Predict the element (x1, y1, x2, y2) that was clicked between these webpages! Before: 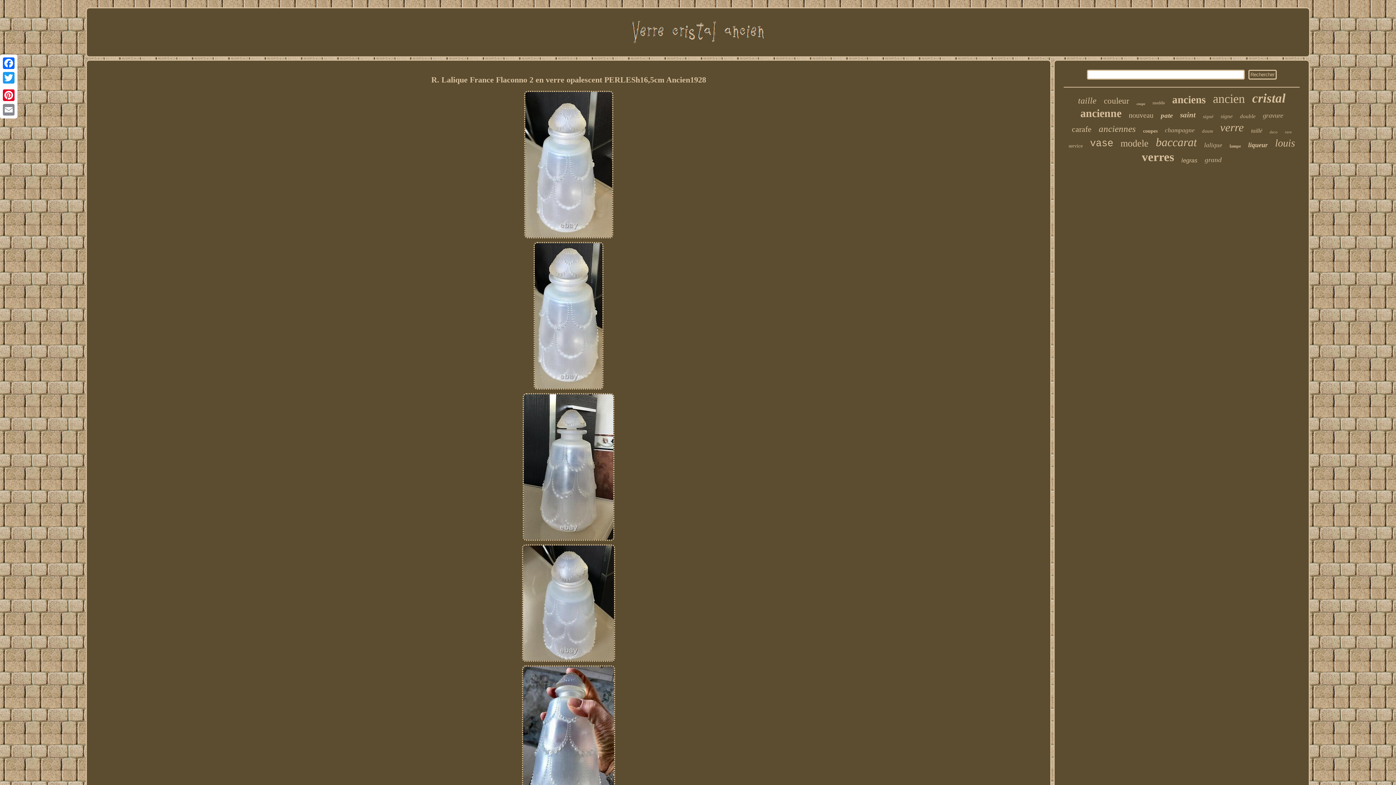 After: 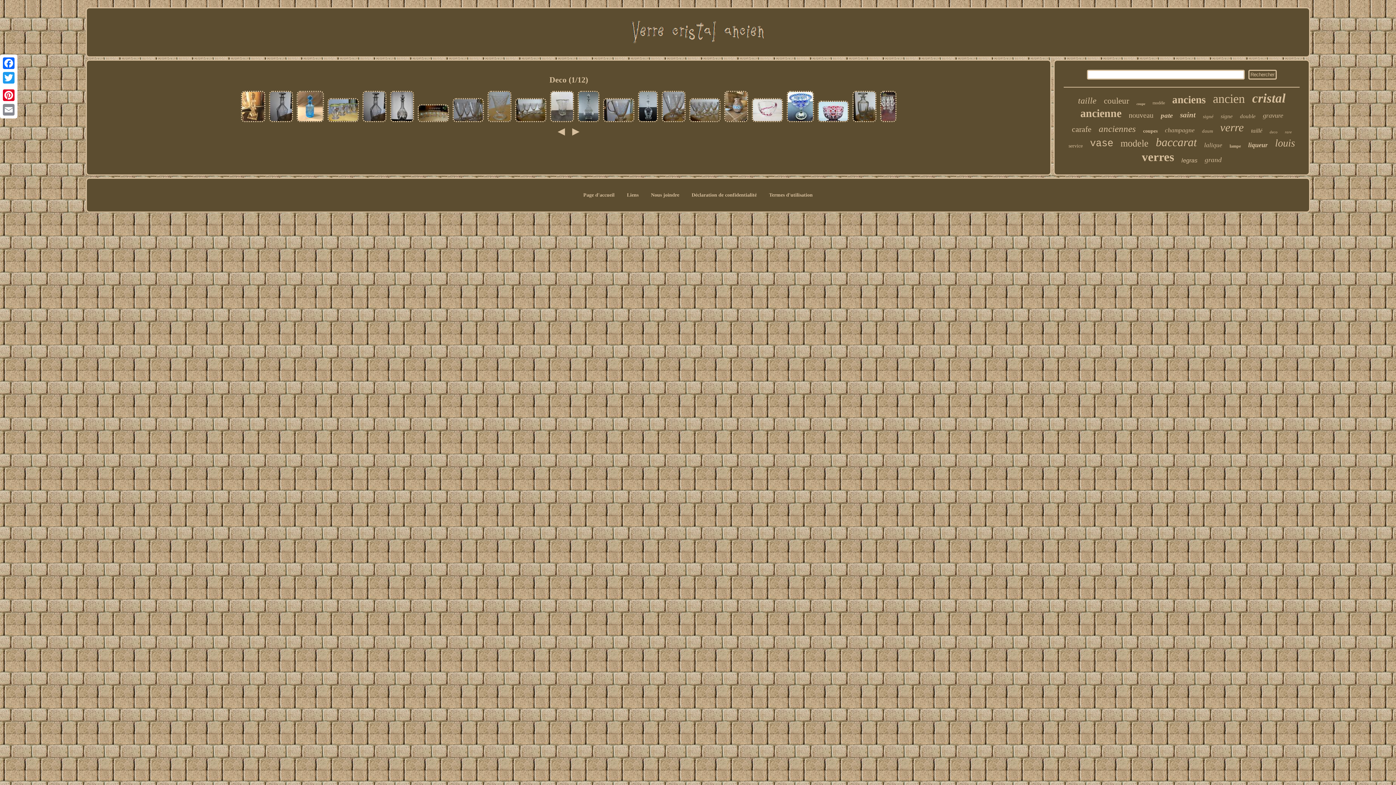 Action: label: deco bbox: (1269, 129, 1277, 134)